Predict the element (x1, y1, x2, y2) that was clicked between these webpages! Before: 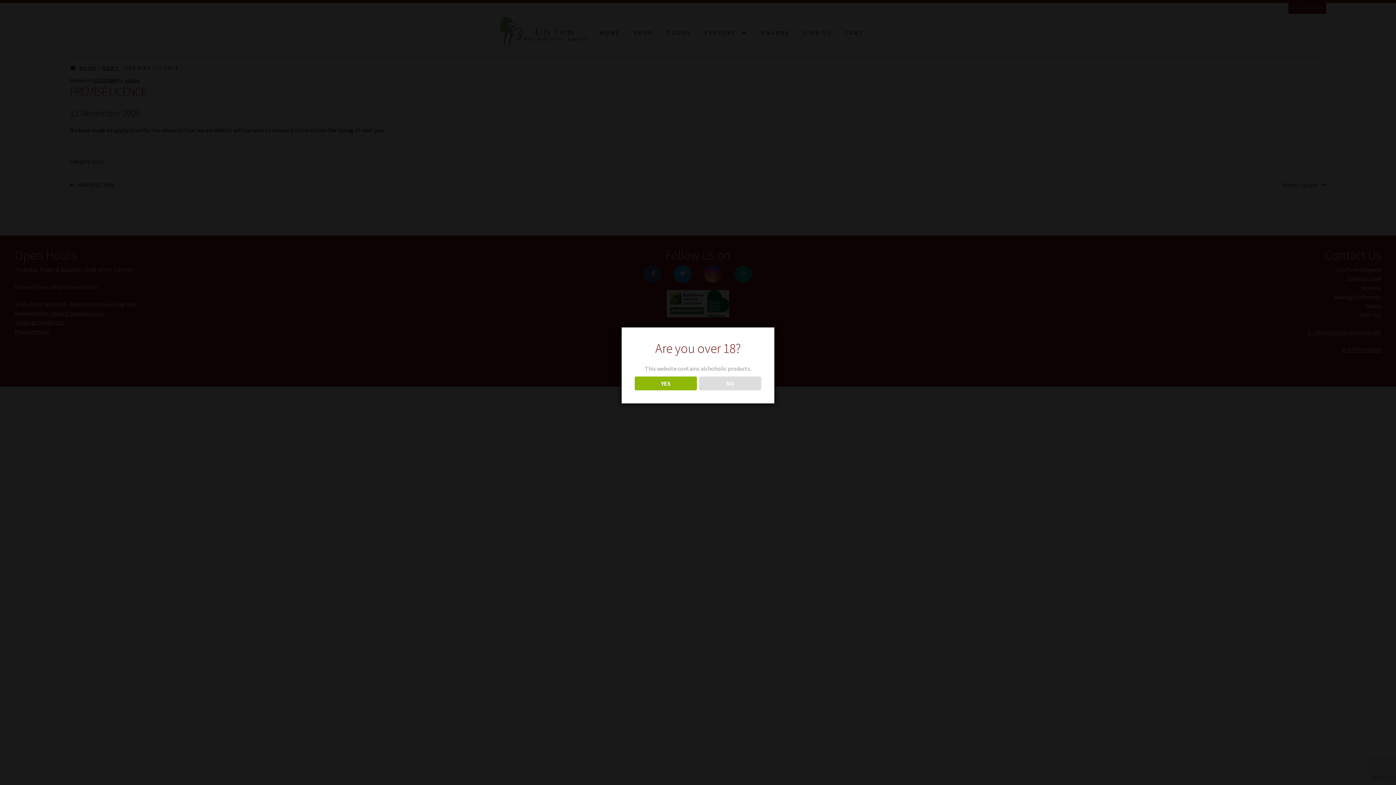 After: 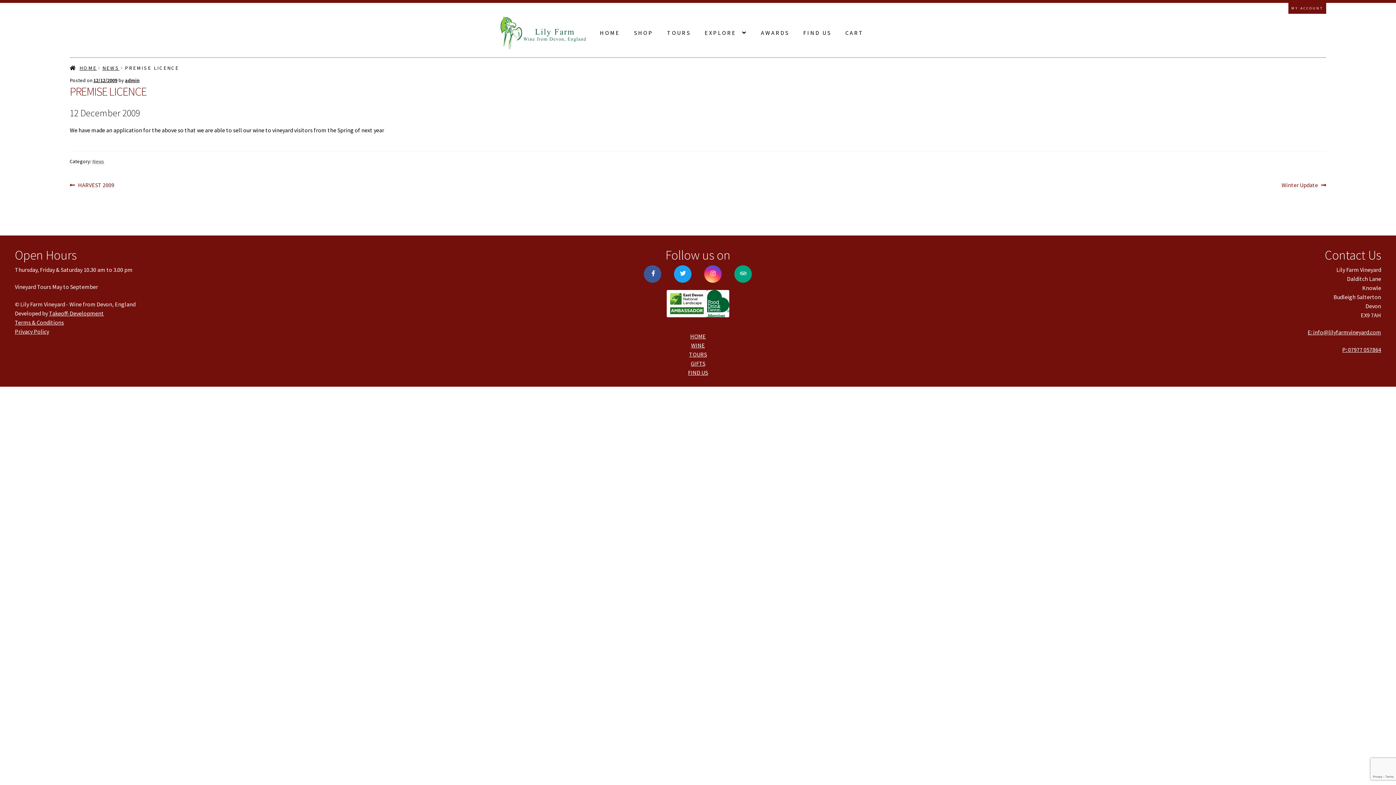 Action: label: YES bbox: (634, 376, 696, 390)